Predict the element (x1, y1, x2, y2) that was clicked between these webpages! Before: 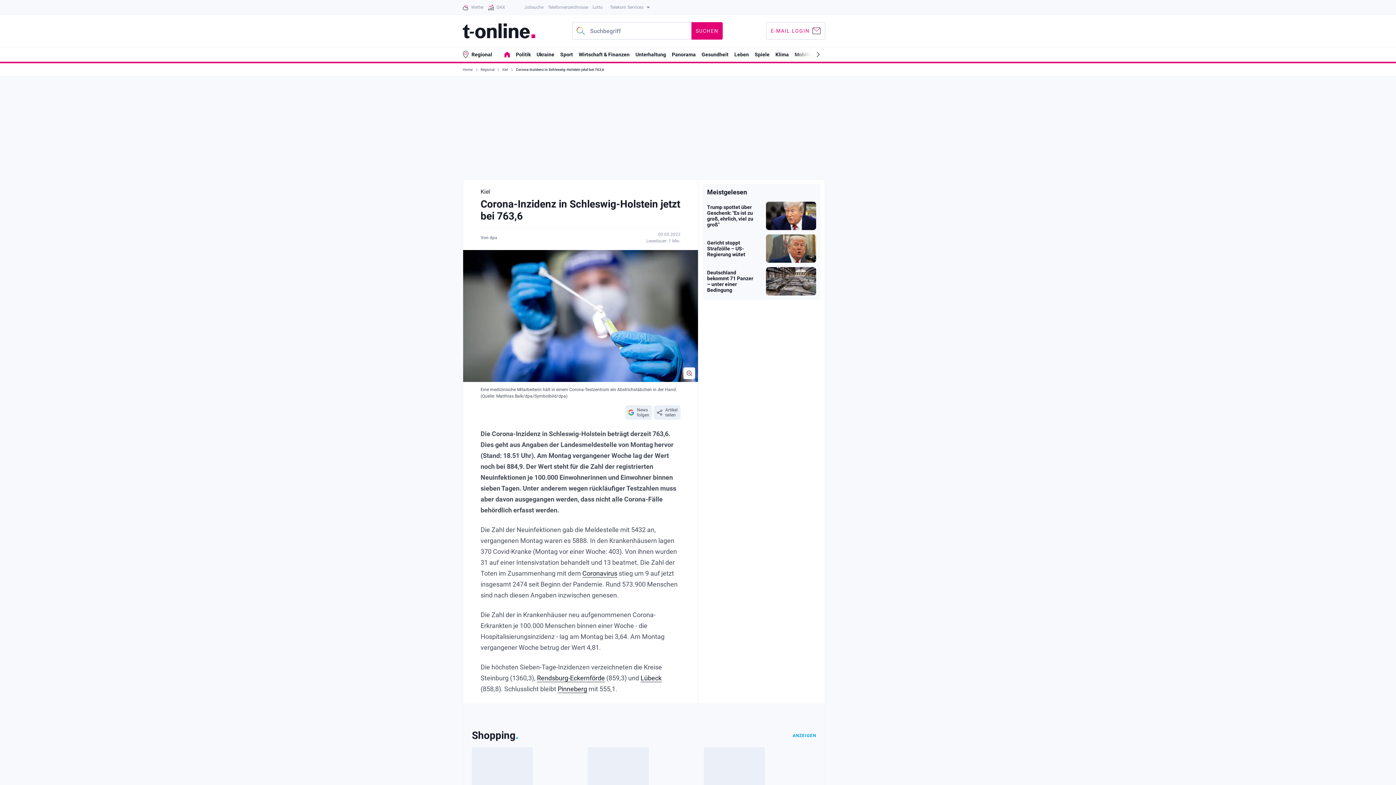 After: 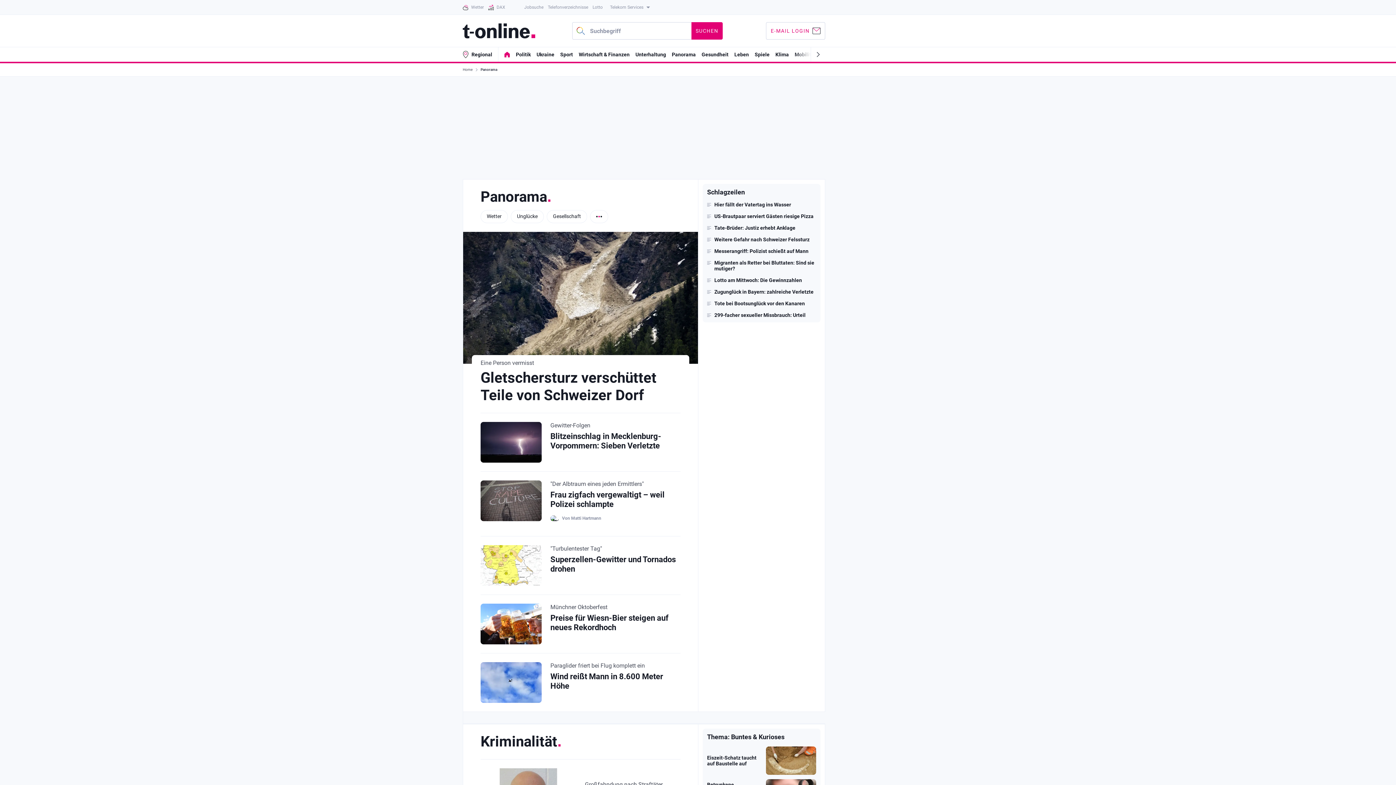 Action: bbox: (672, 51, 696, 57) label: Panorama